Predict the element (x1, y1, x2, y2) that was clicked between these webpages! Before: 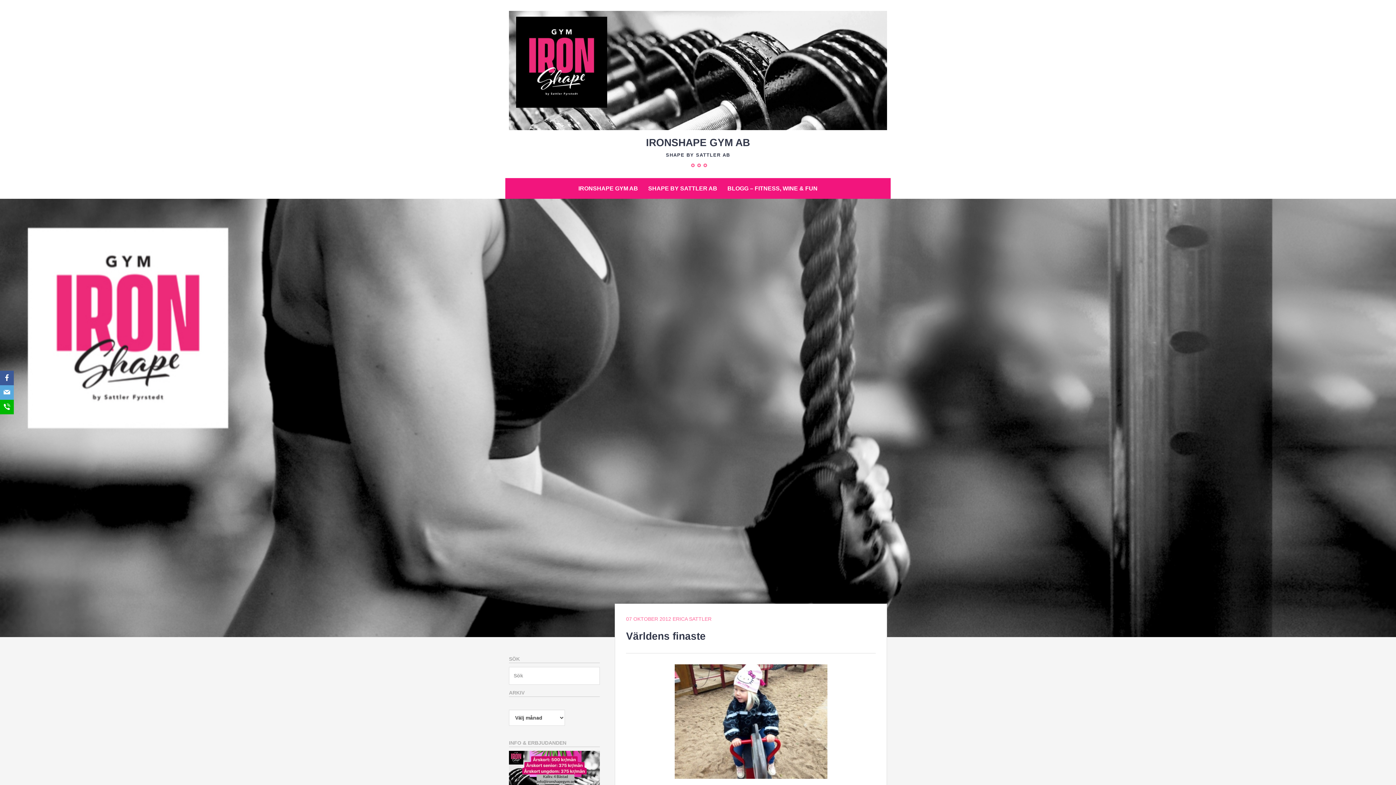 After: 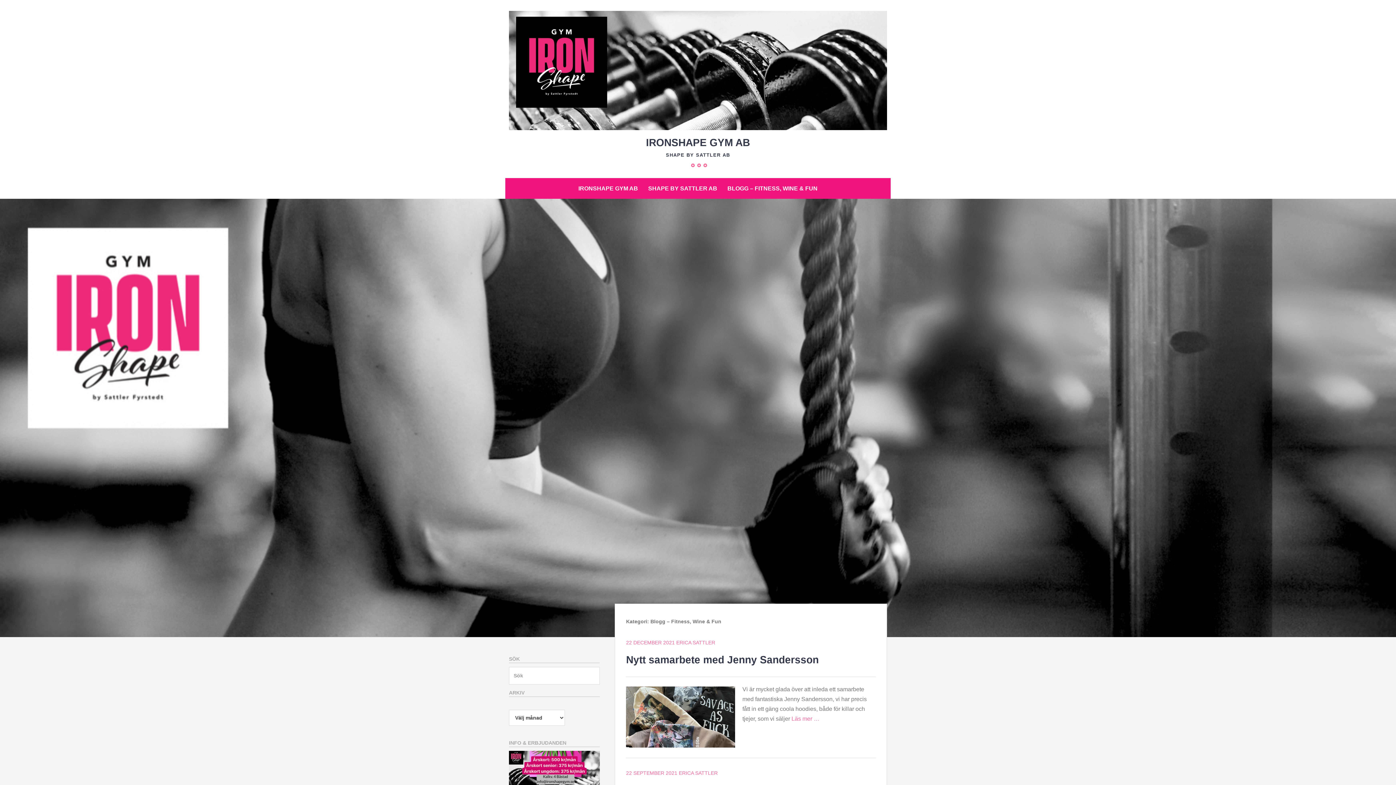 Action: bbox: (723, 181, 822, 195) label: BLOGG – FITNESS, WINE & FUN